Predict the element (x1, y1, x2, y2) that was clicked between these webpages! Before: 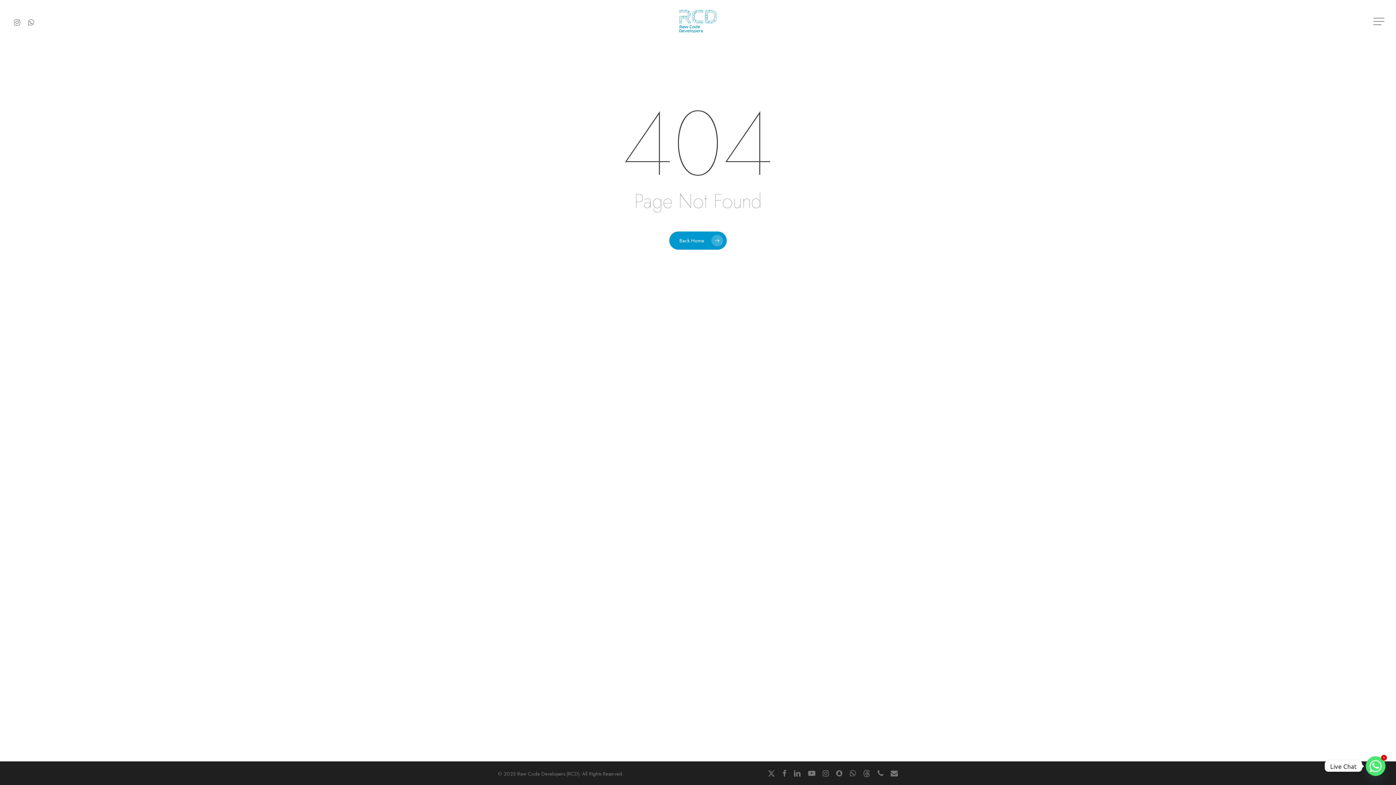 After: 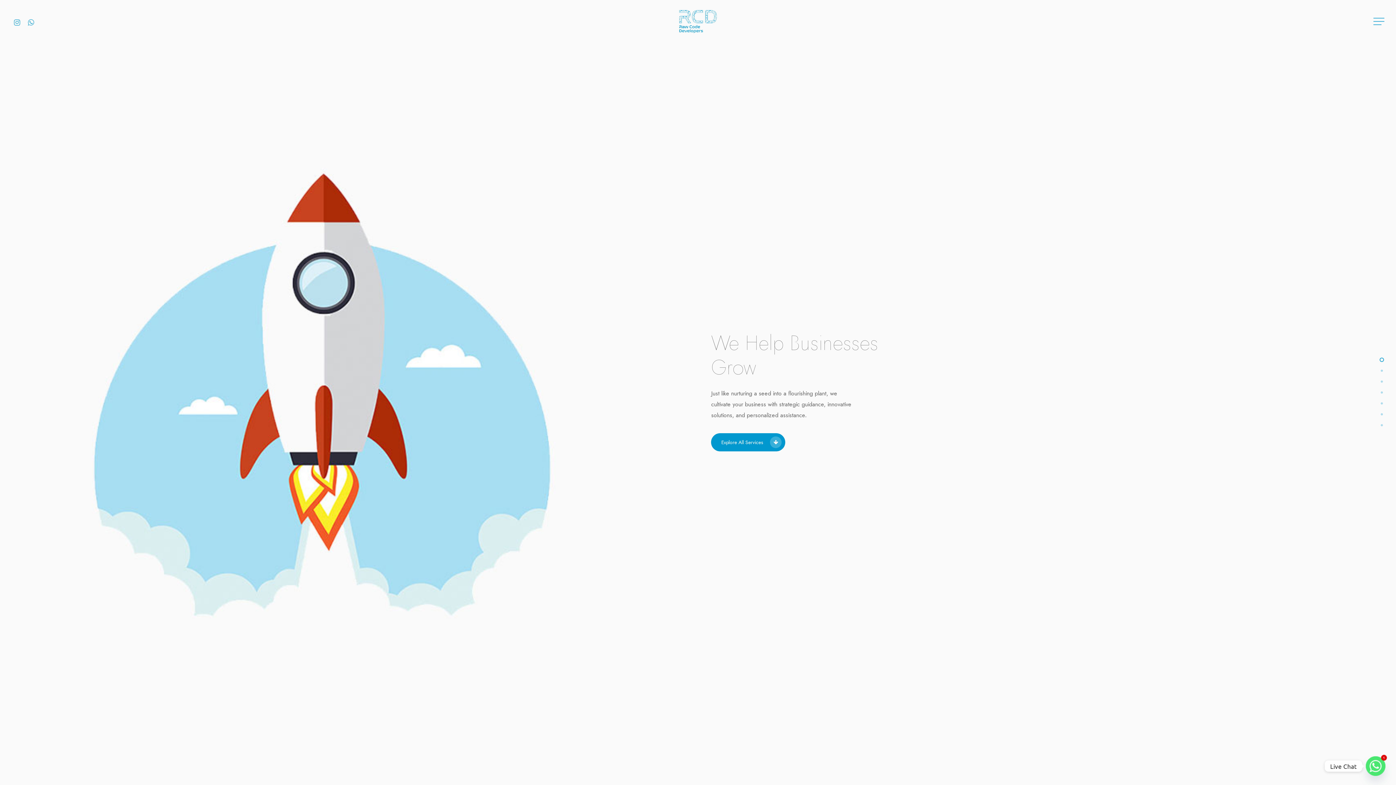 Action: label: Back Home bbox: (669, 231, 726, 249)